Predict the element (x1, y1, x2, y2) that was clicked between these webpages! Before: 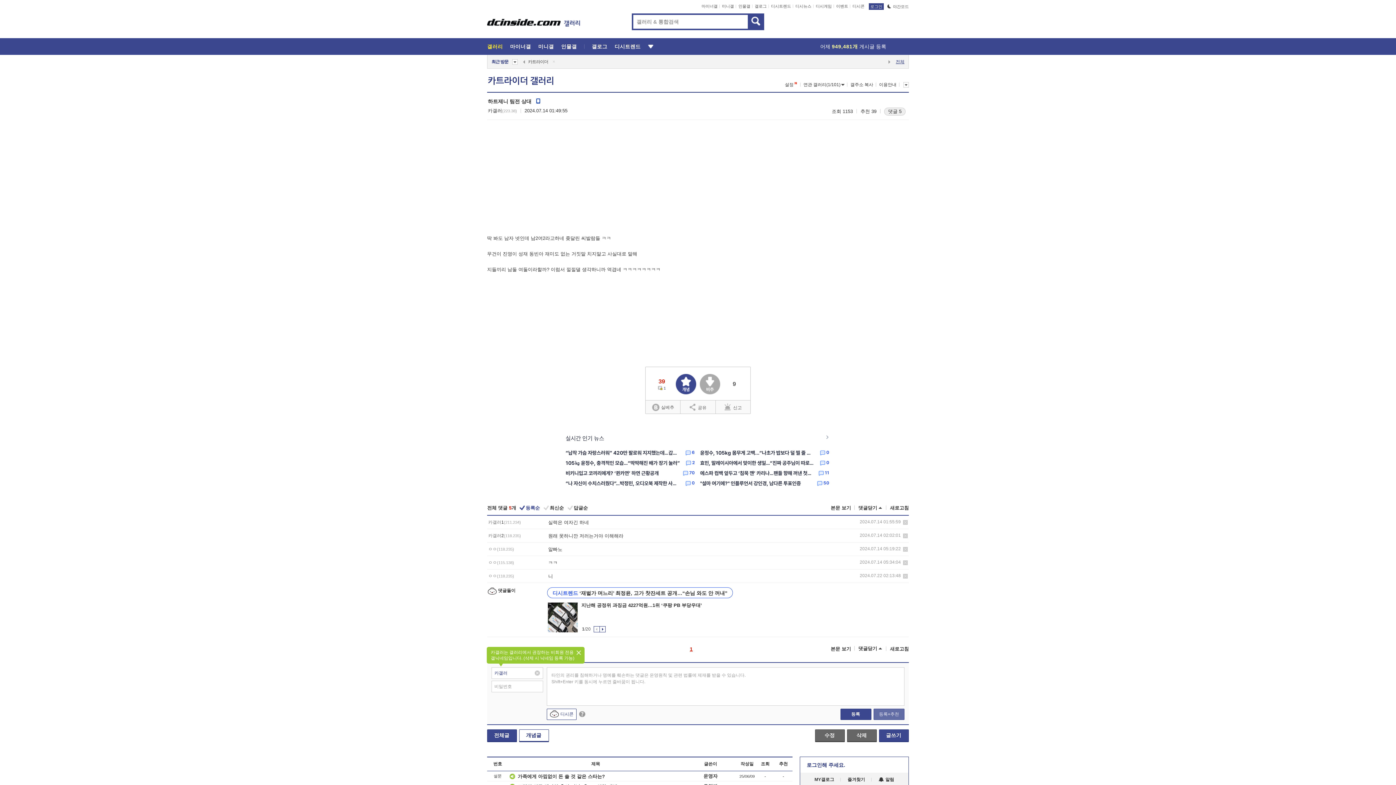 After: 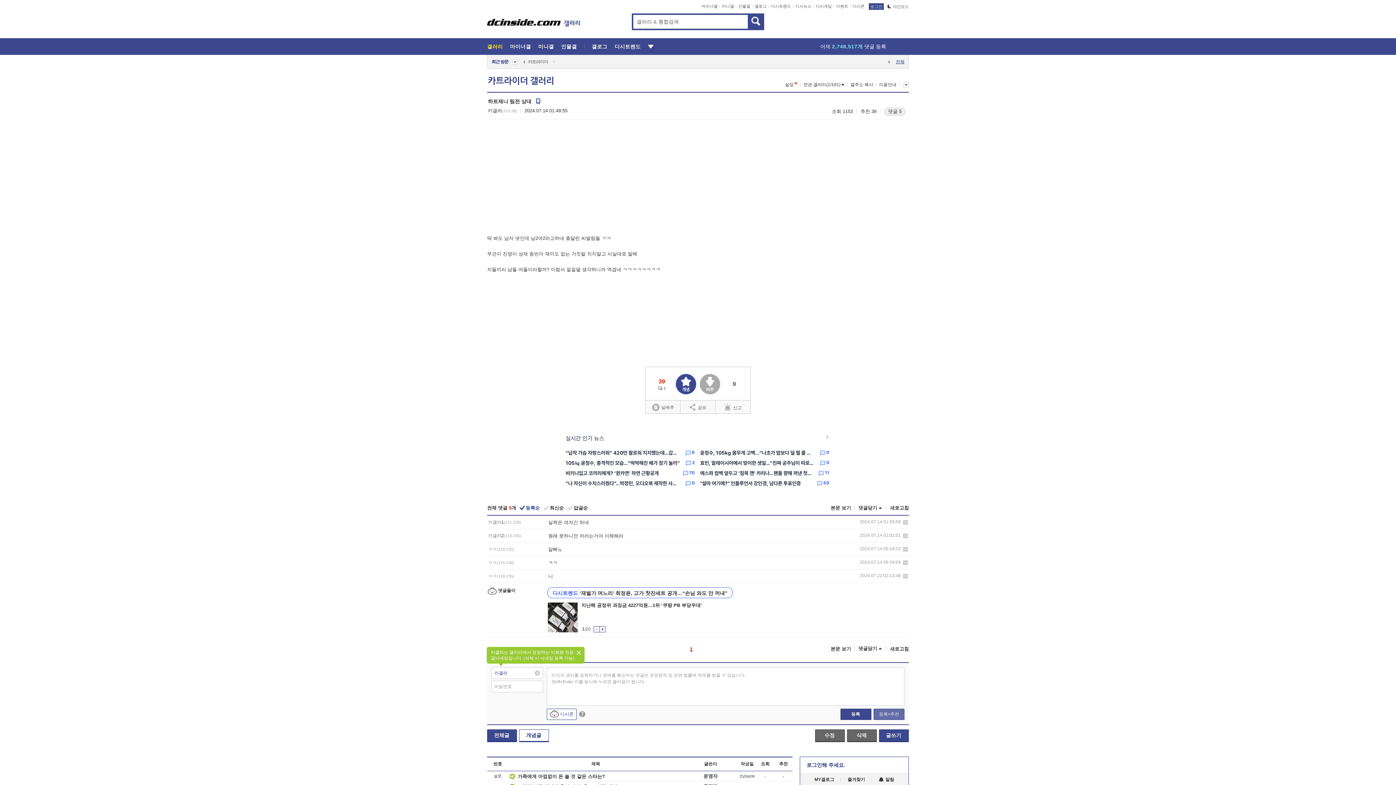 Action: bbox: (548, 628, 577, 633)